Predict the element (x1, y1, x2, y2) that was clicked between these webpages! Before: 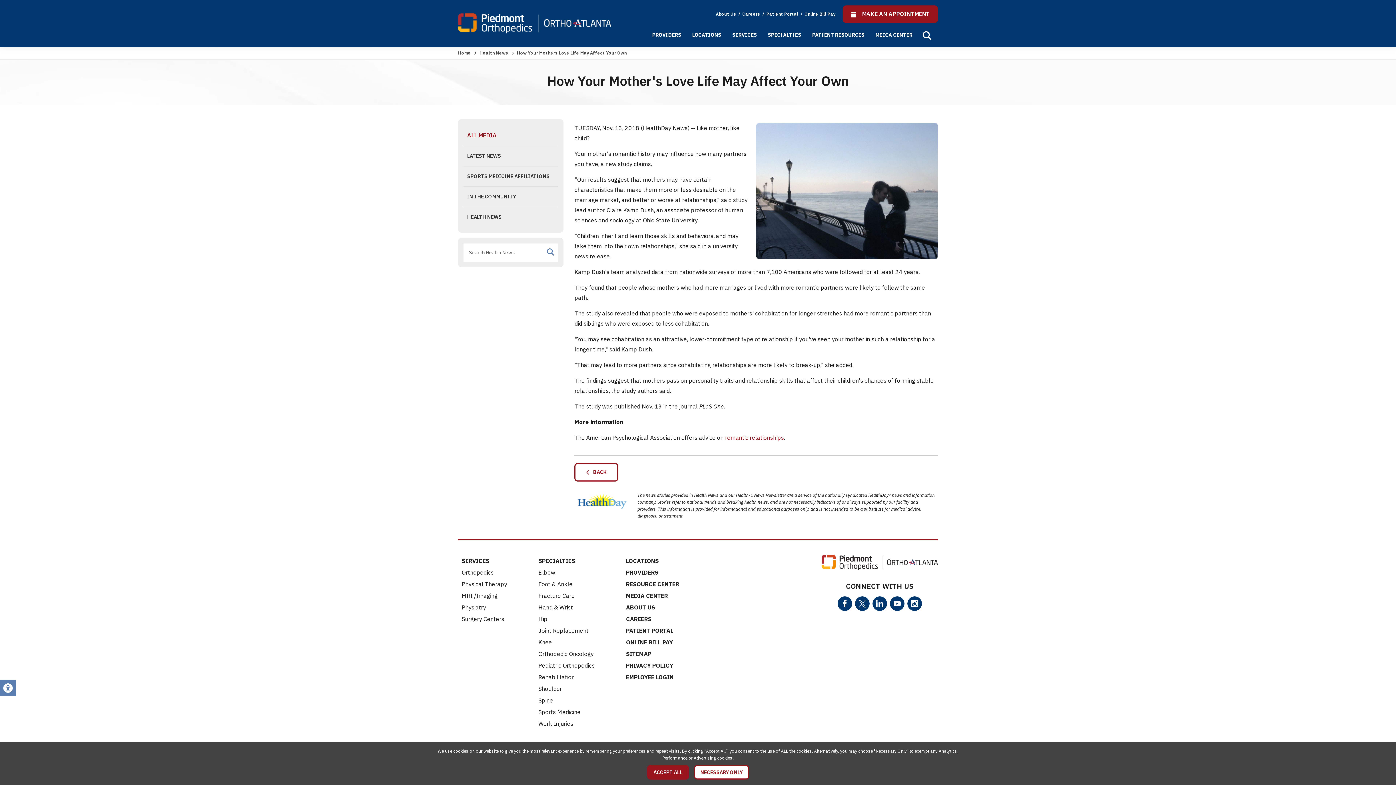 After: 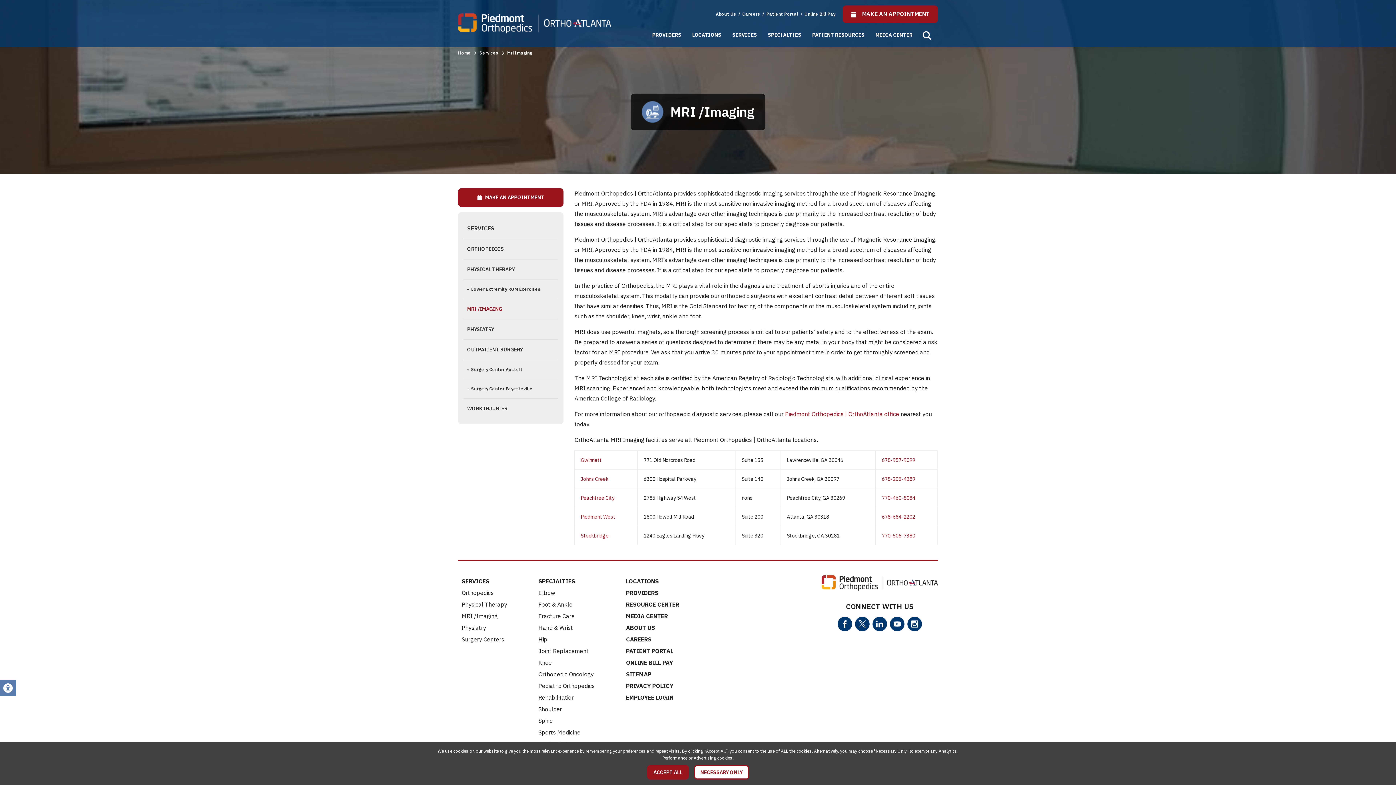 Action: label: MRI /Imaging bbox: (458, 590, 501, 601)